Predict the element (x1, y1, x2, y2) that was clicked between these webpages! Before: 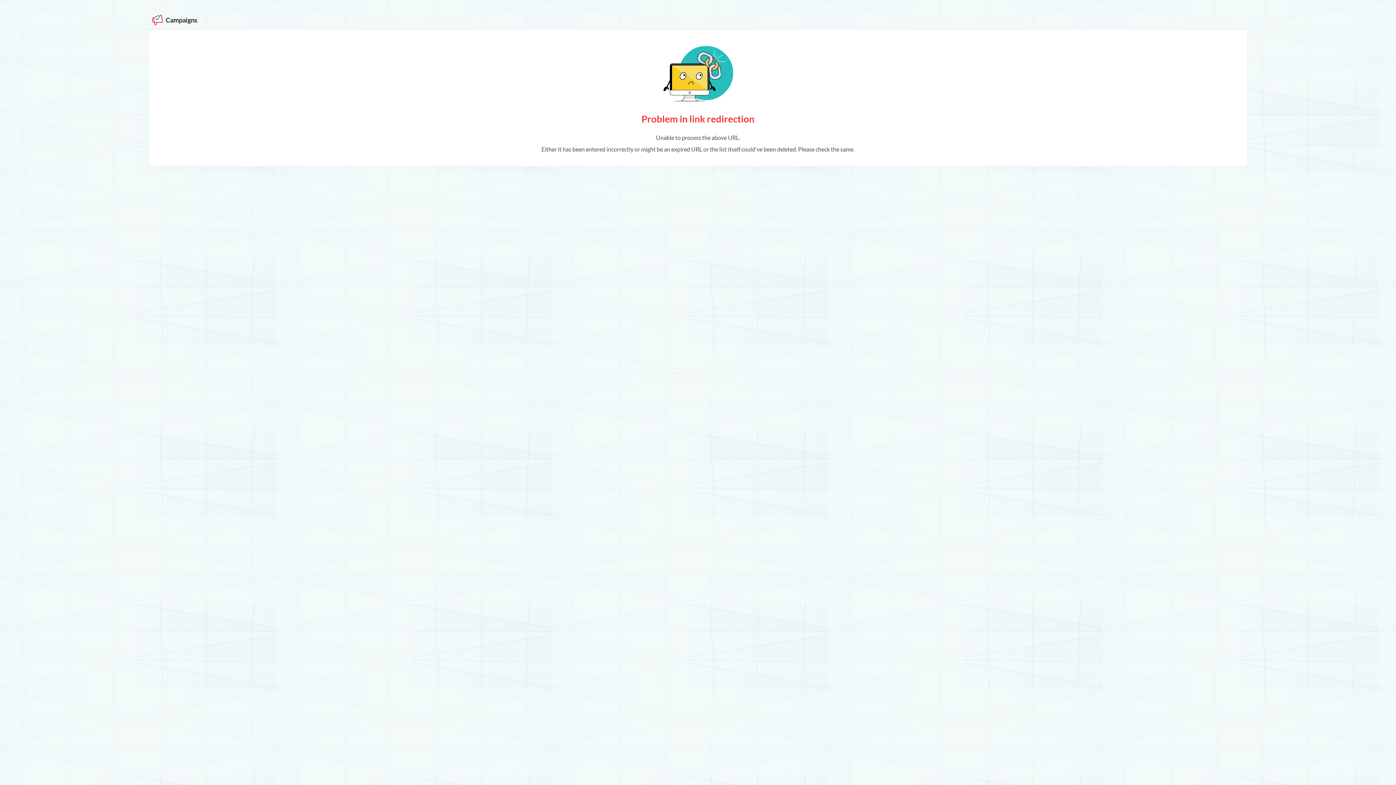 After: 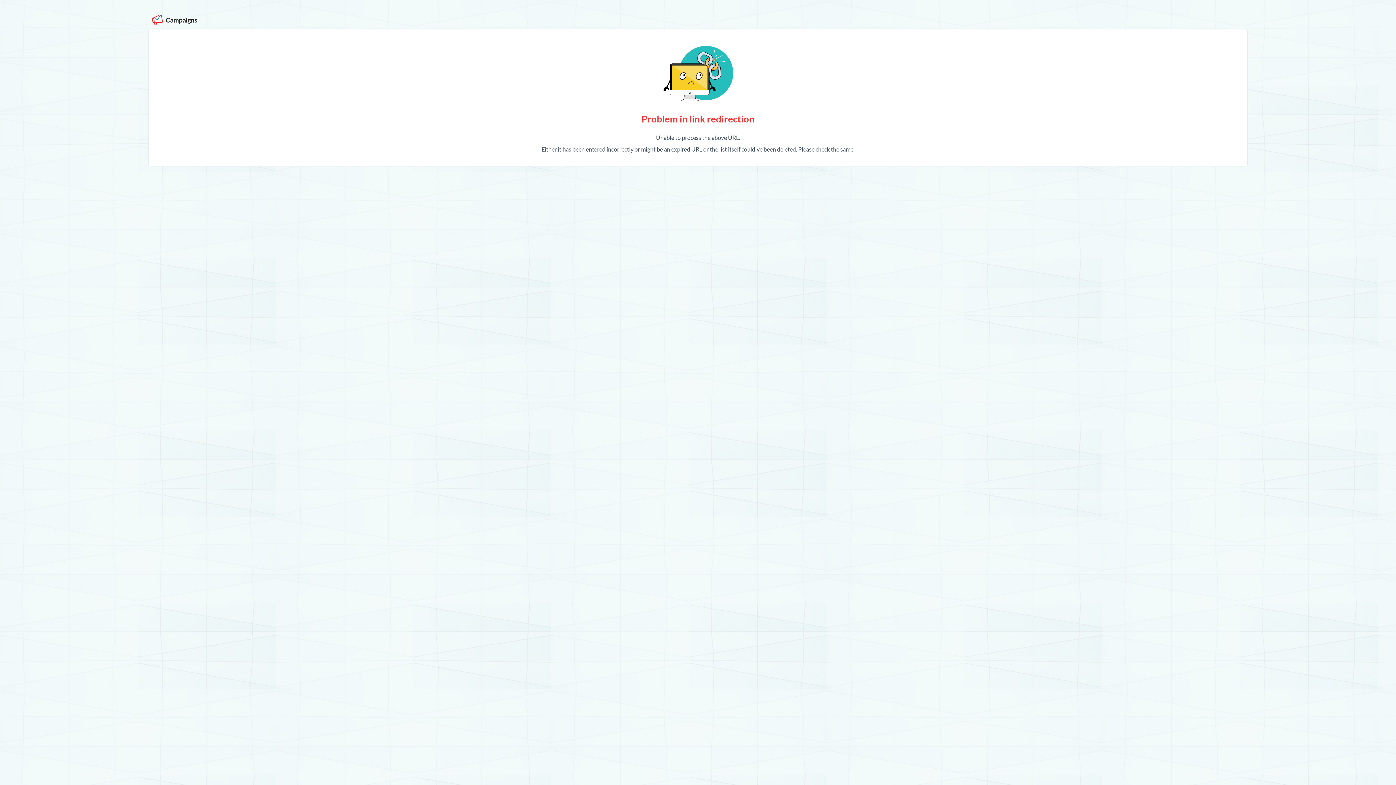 Action: bbox: (152, 16, 164, 22) label:  